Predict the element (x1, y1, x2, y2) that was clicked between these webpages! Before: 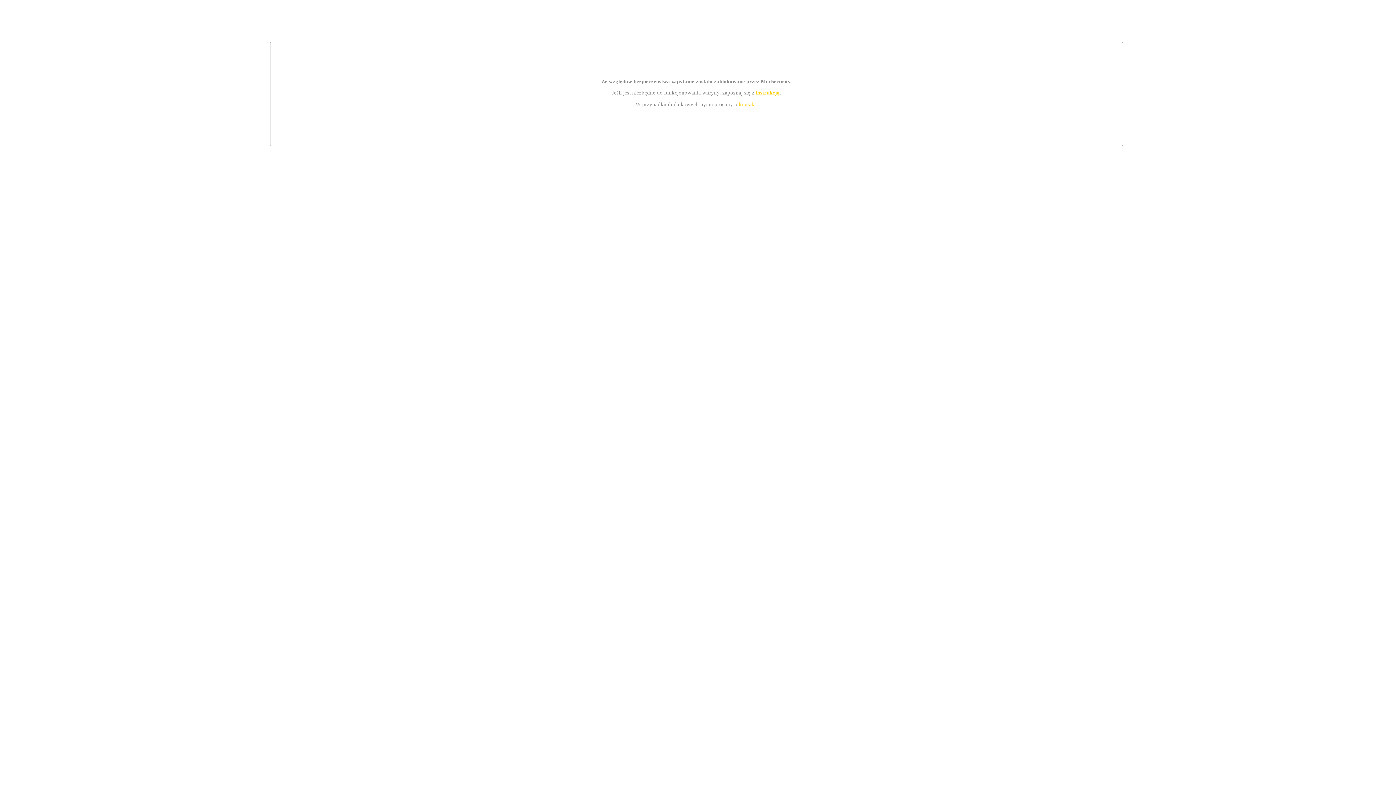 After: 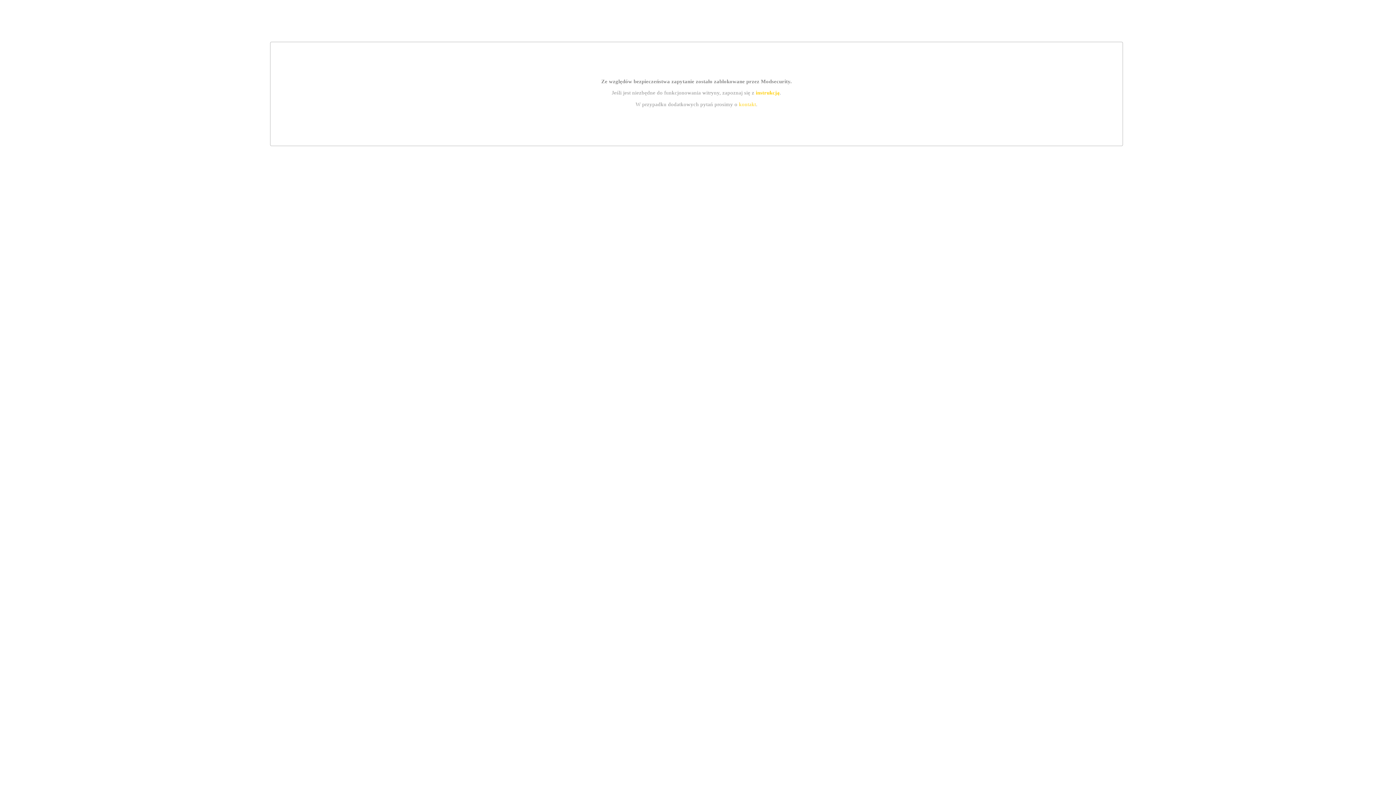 Action: label: kontakt bbox: (739, 101, 756, 107)